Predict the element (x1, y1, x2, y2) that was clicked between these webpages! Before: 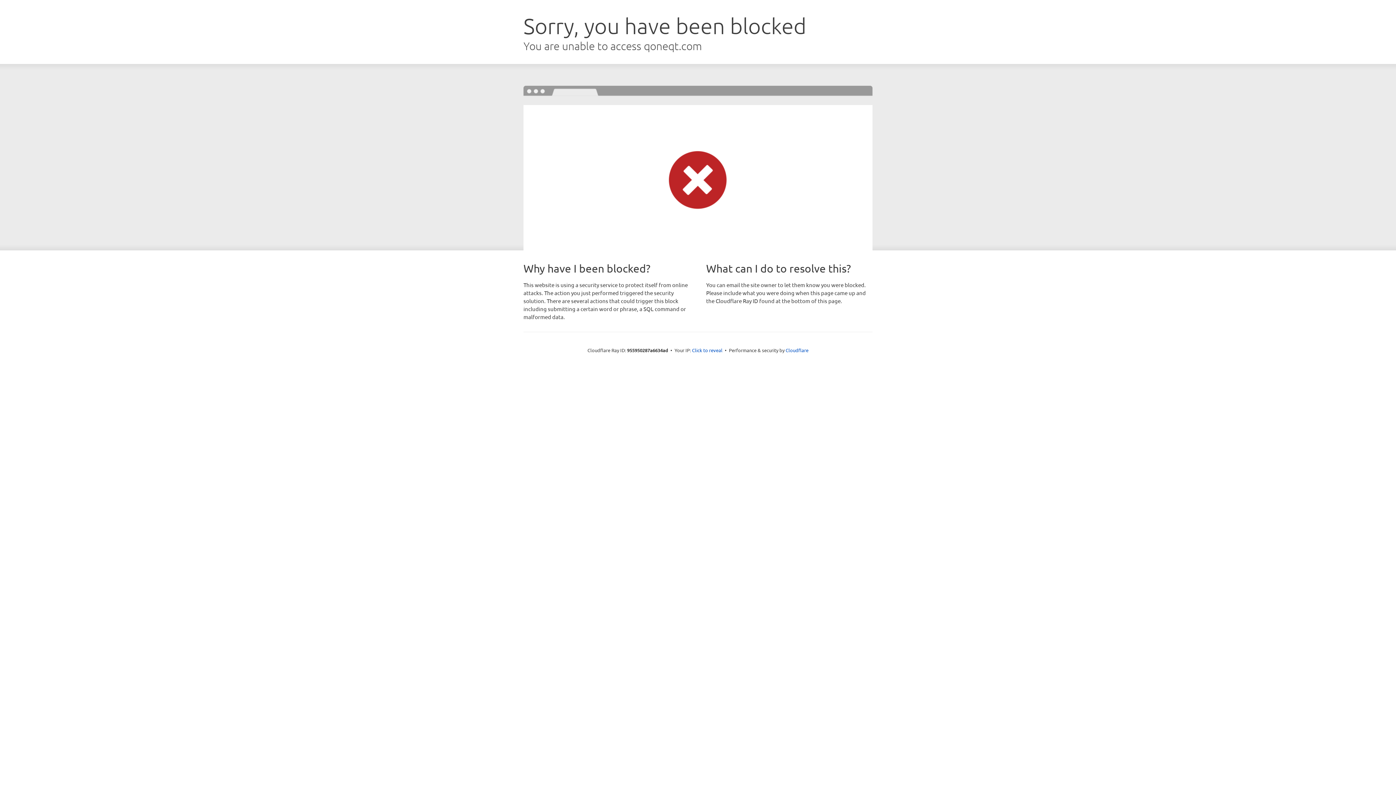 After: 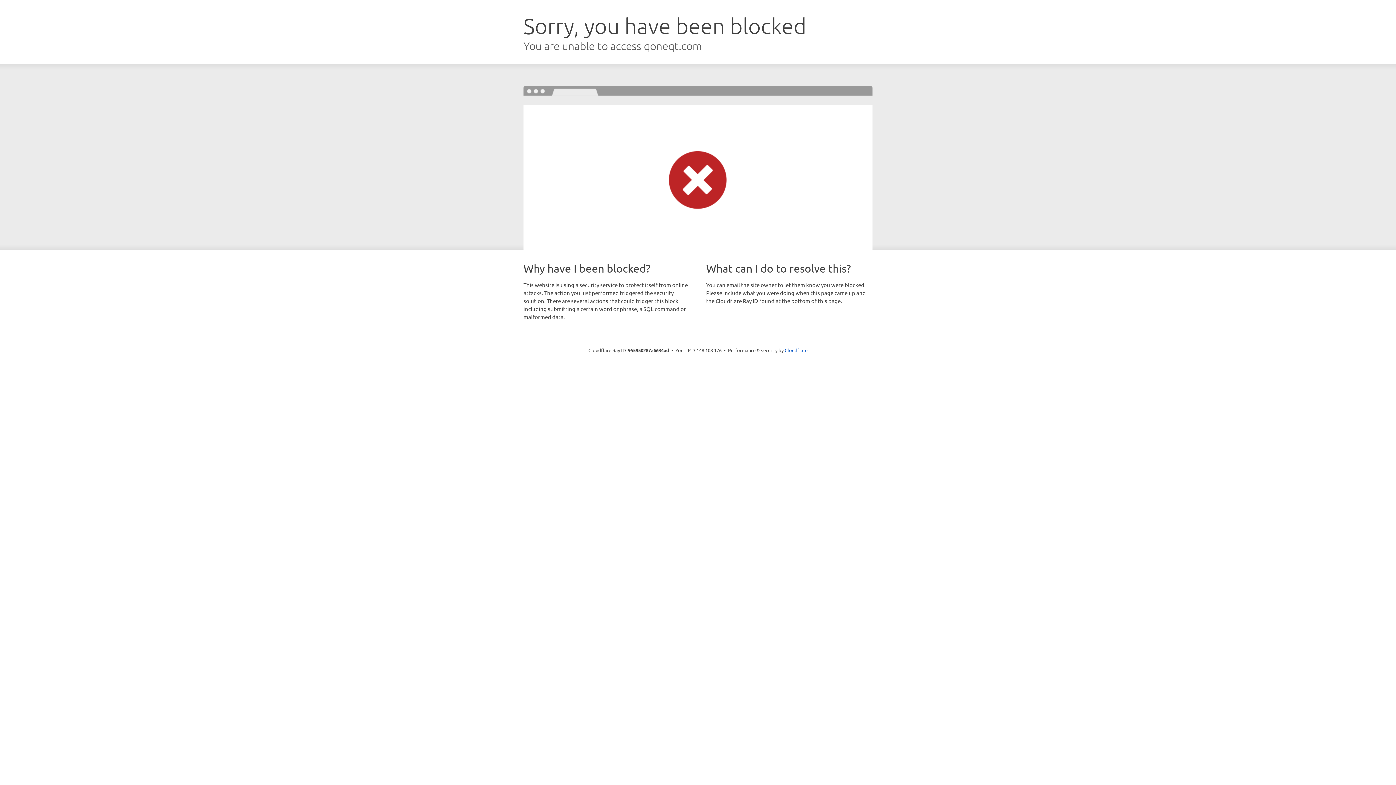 Action: bbox: (692, 346, 722, 353) label: Click to reveal